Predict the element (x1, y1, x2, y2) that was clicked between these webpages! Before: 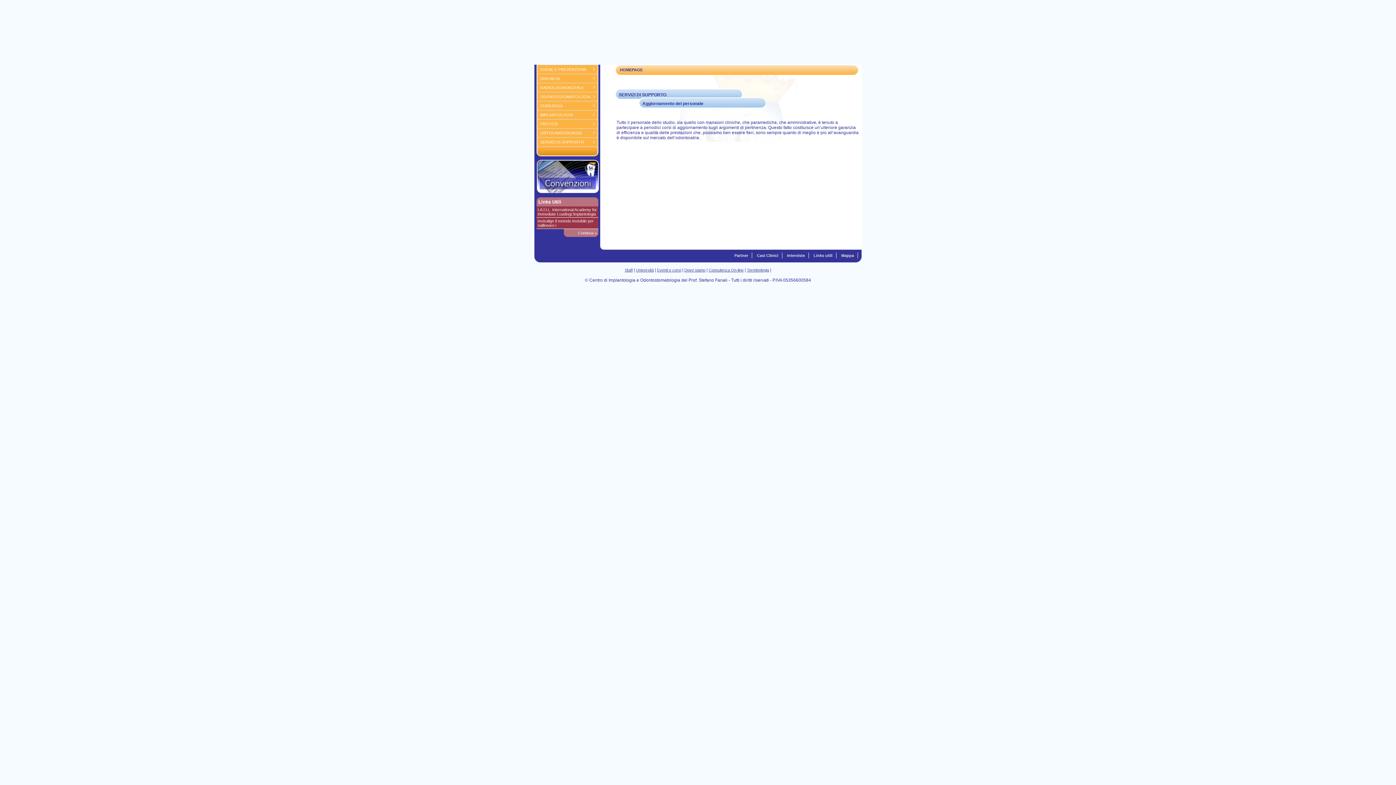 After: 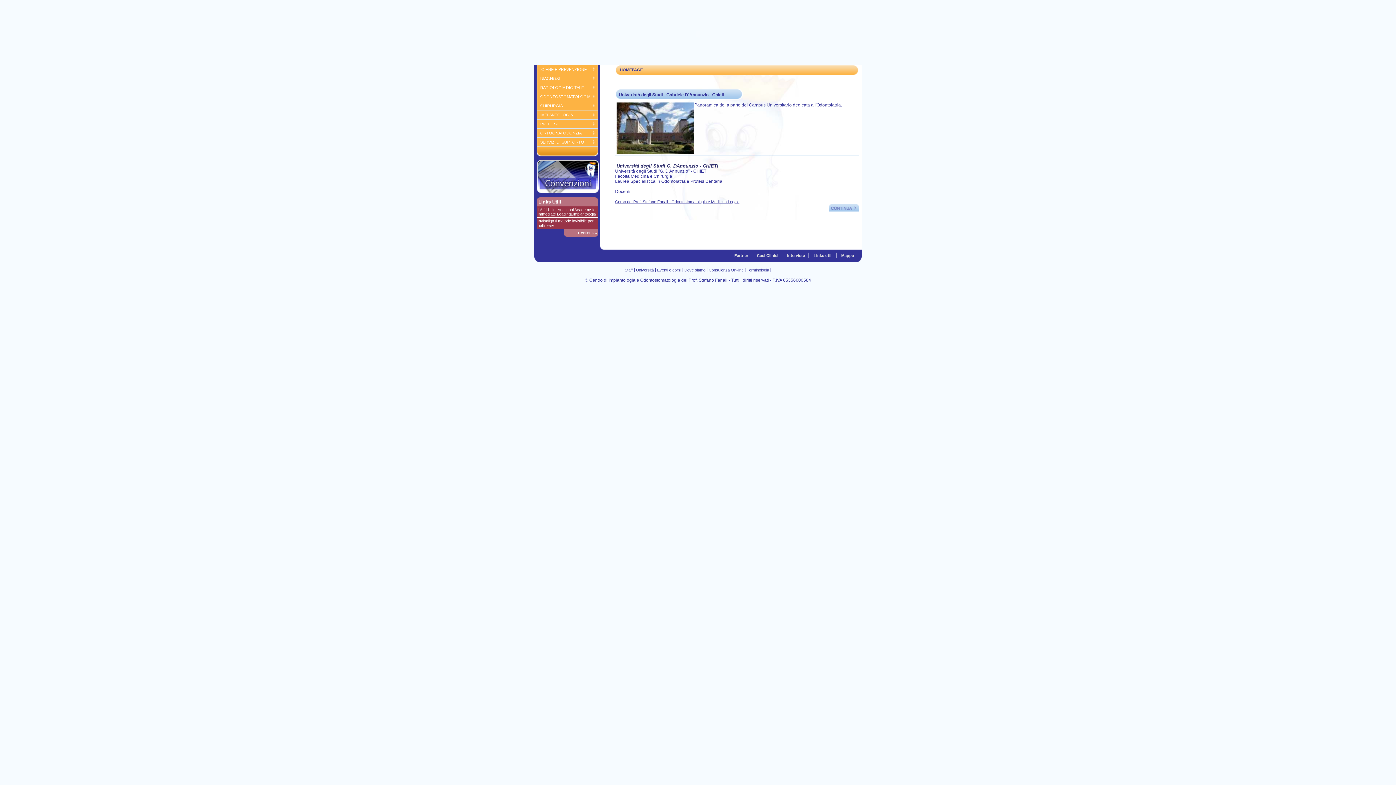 Action: bbox: (636, 268, 654, 272) label: Università